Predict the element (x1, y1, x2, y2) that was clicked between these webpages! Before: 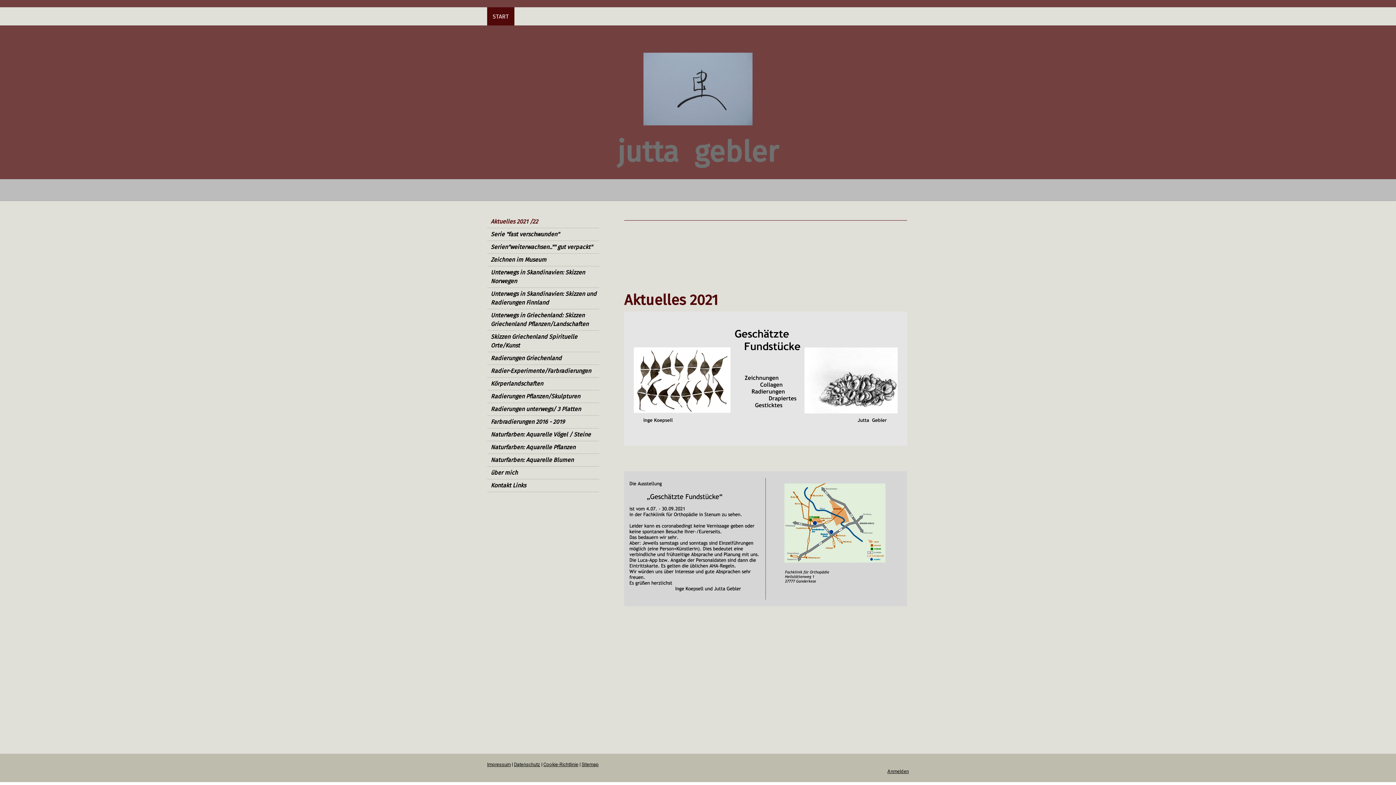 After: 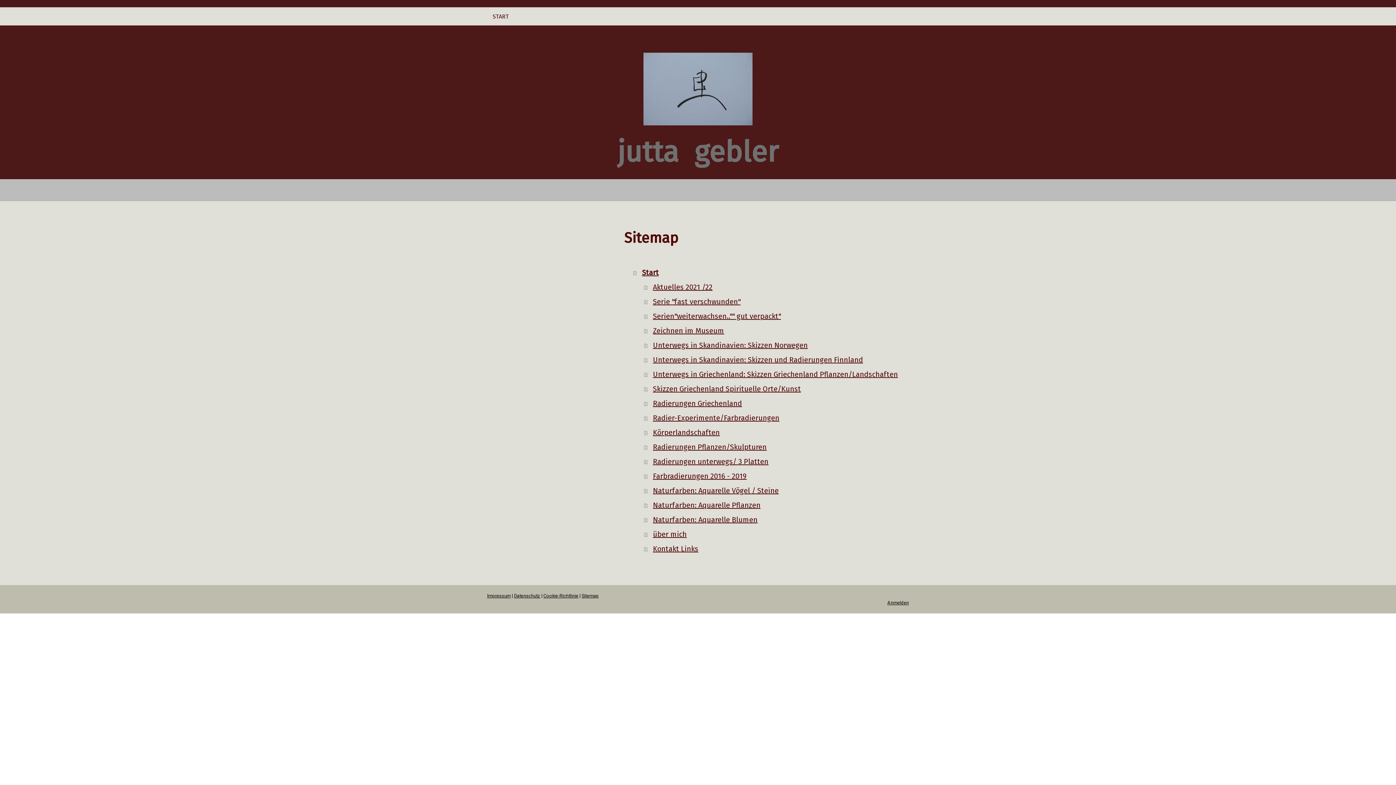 Action: bbox: (581, 762, 598, 767) label: Sitemap